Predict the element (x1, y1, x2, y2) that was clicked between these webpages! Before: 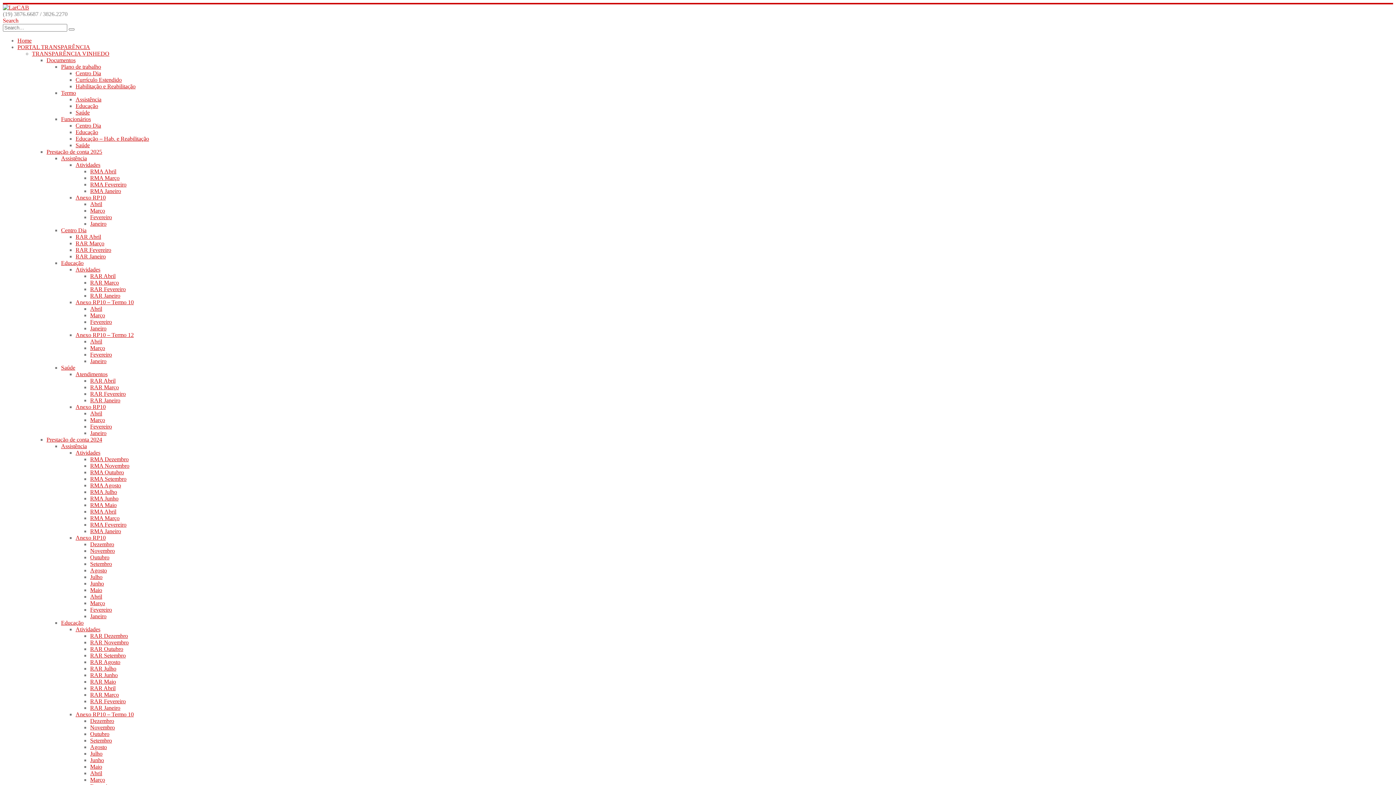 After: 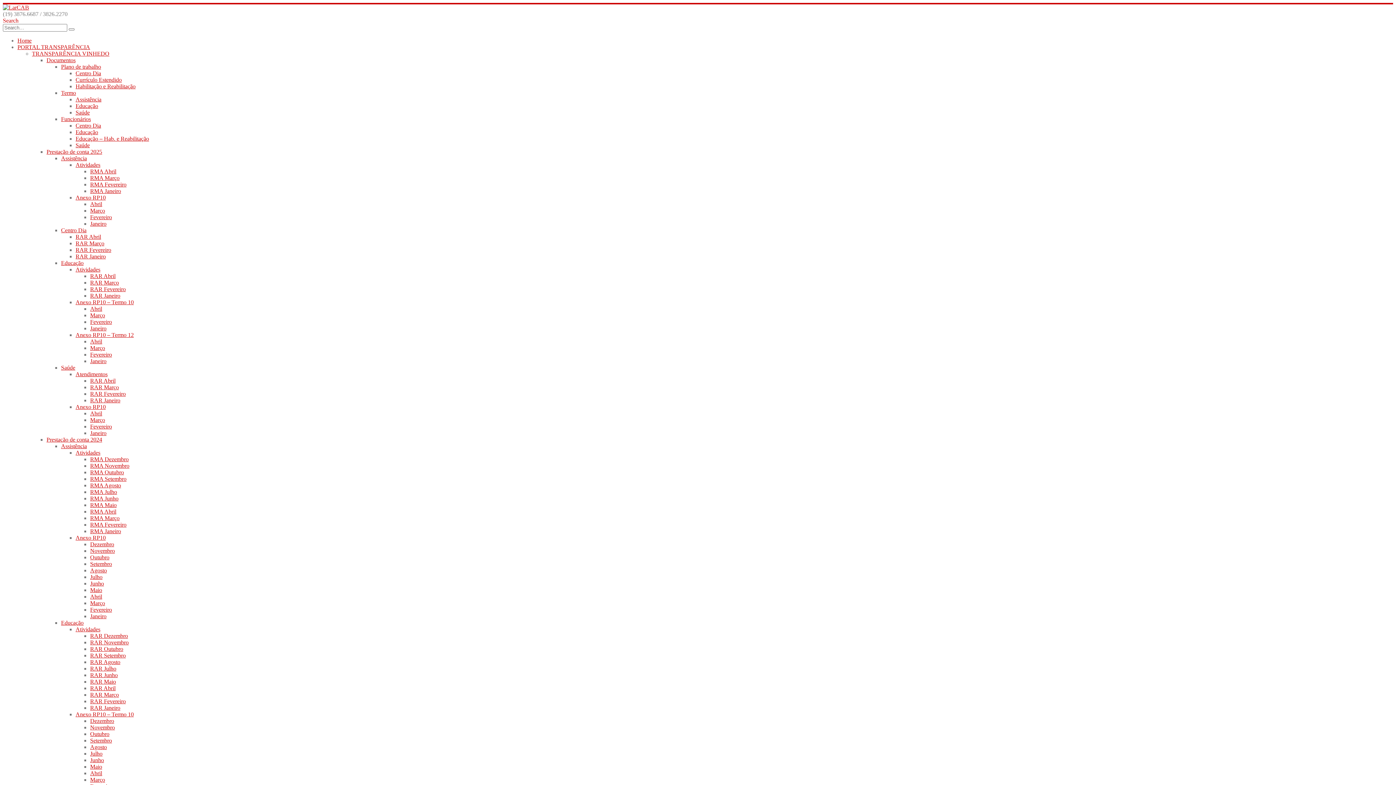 Action: bbox: (75, 534, 105, 541) label: Anexo RP10